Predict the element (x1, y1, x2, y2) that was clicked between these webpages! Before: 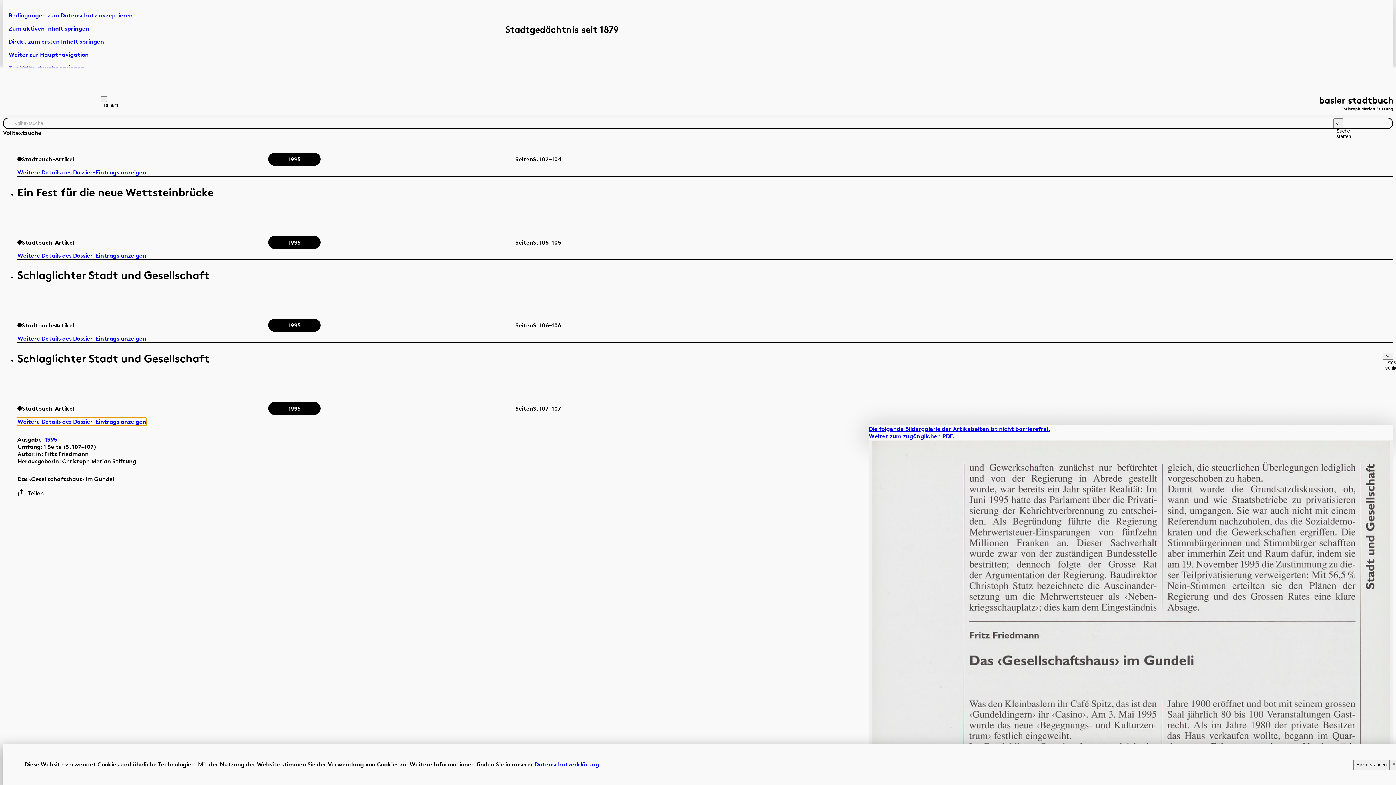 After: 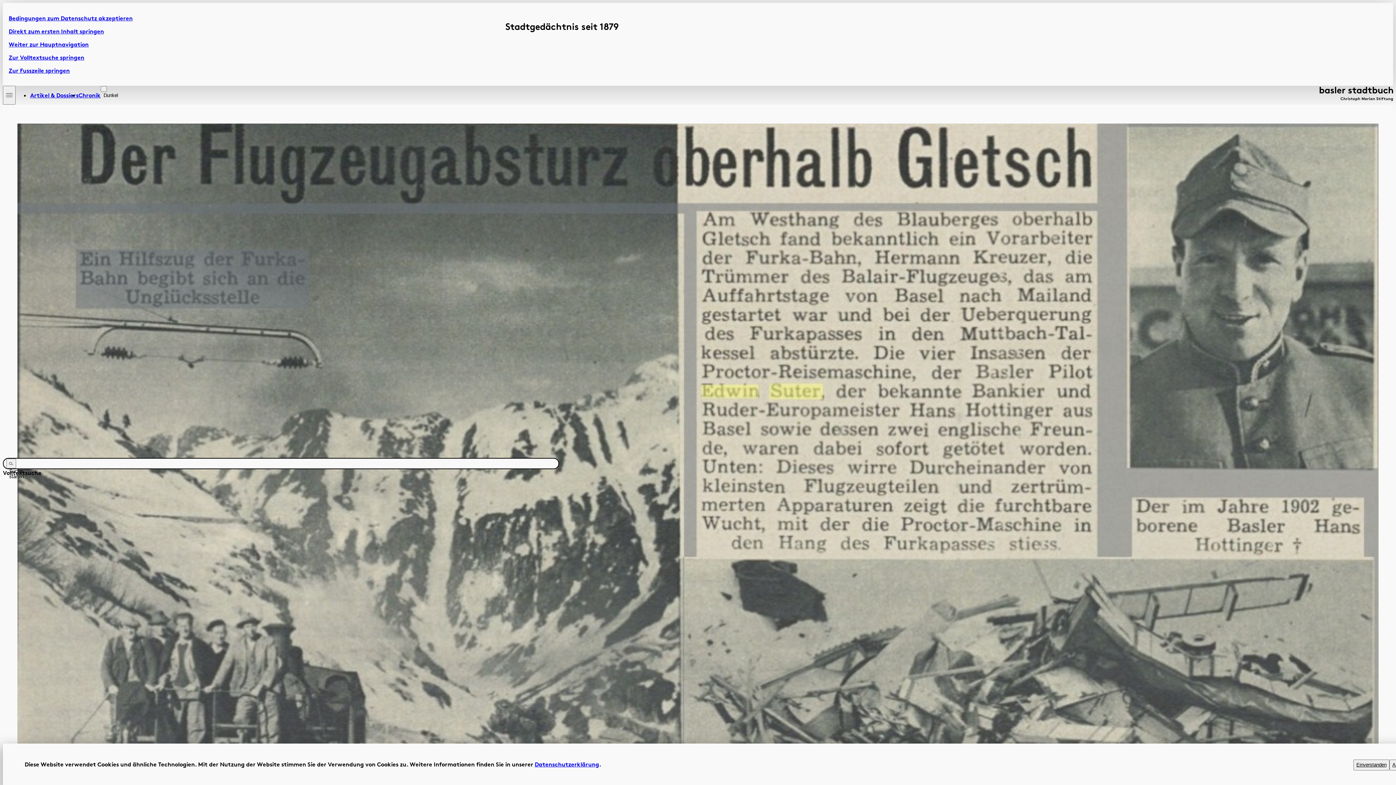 Action: bbox: (1320, 97, 1393, 116) label: Link zur Startseite